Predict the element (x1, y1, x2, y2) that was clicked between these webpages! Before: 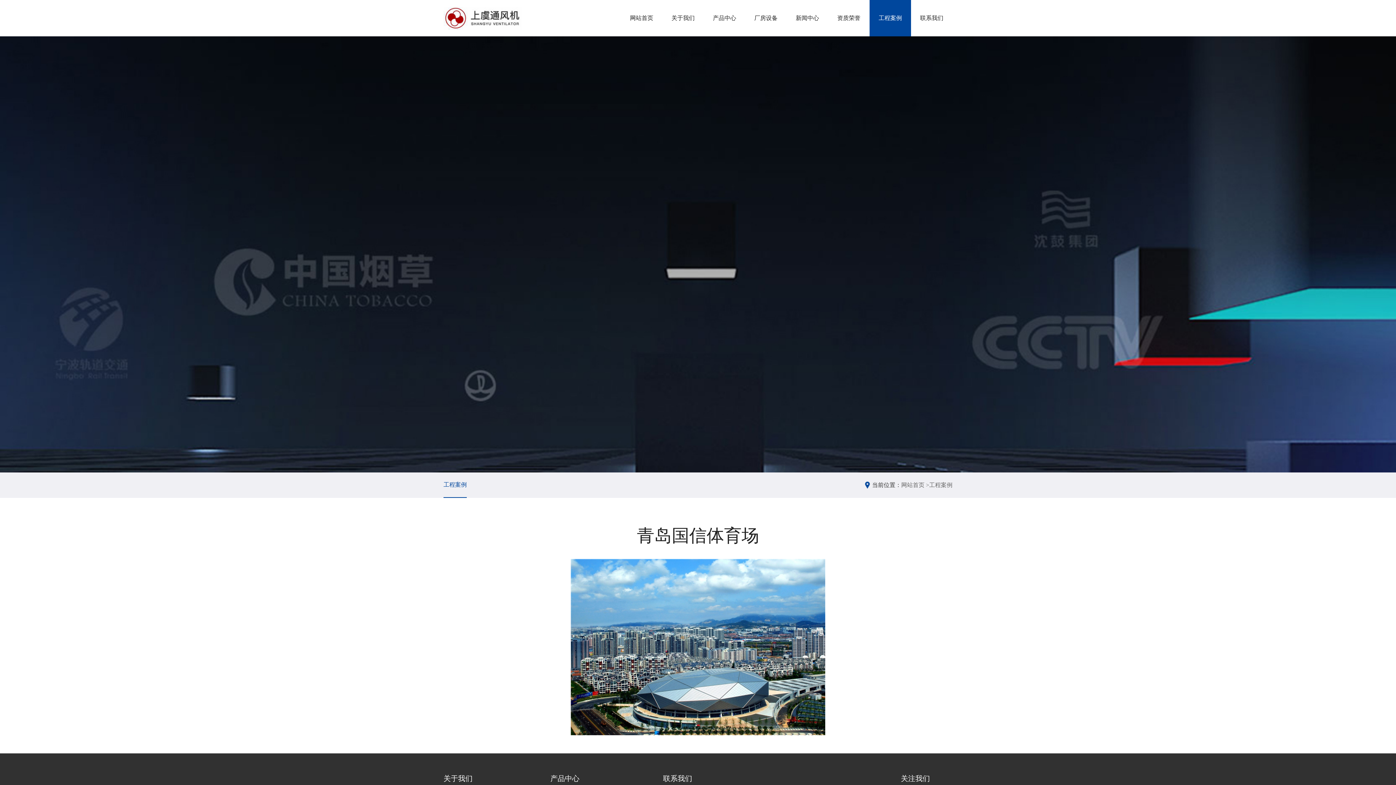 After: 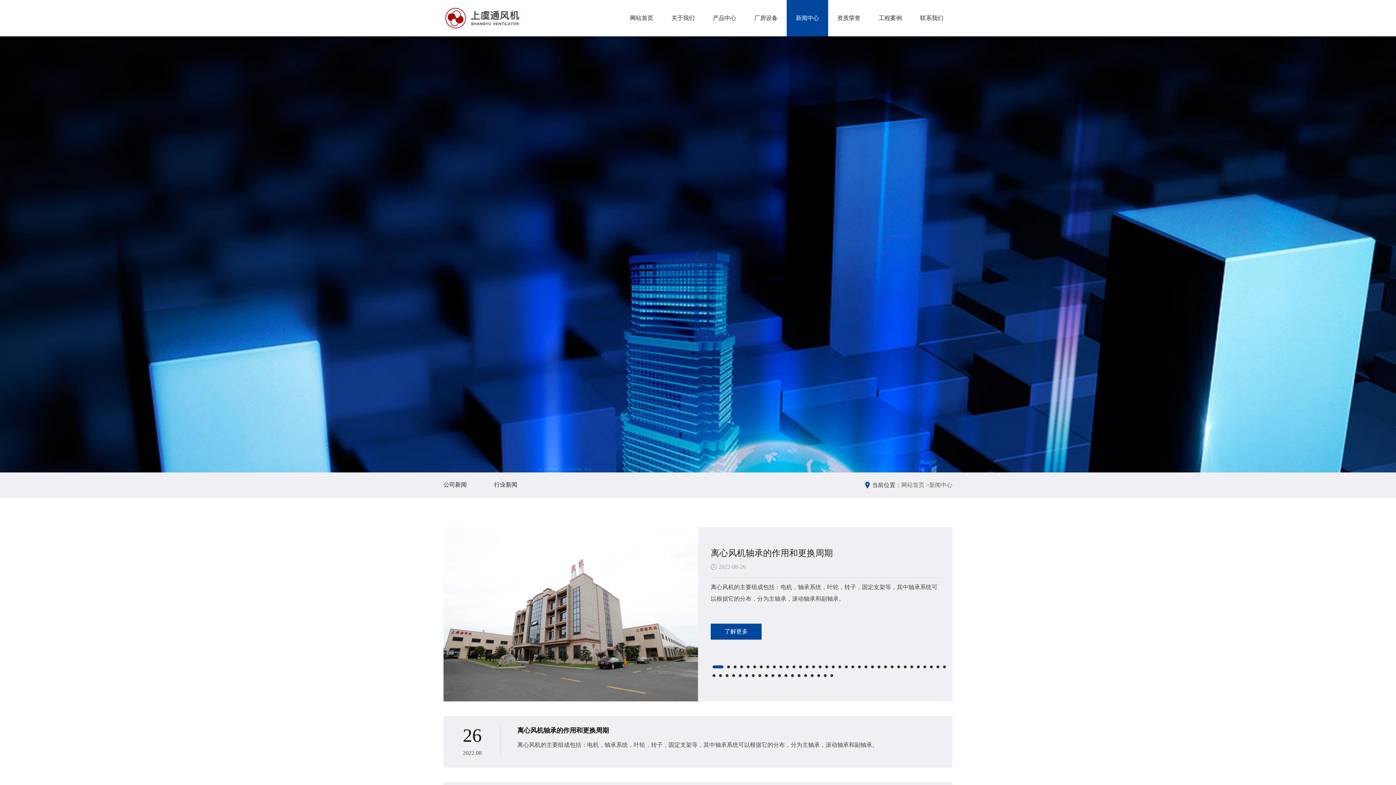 Action: bbox: (786, 0, 828, 36) label: 新闻中心